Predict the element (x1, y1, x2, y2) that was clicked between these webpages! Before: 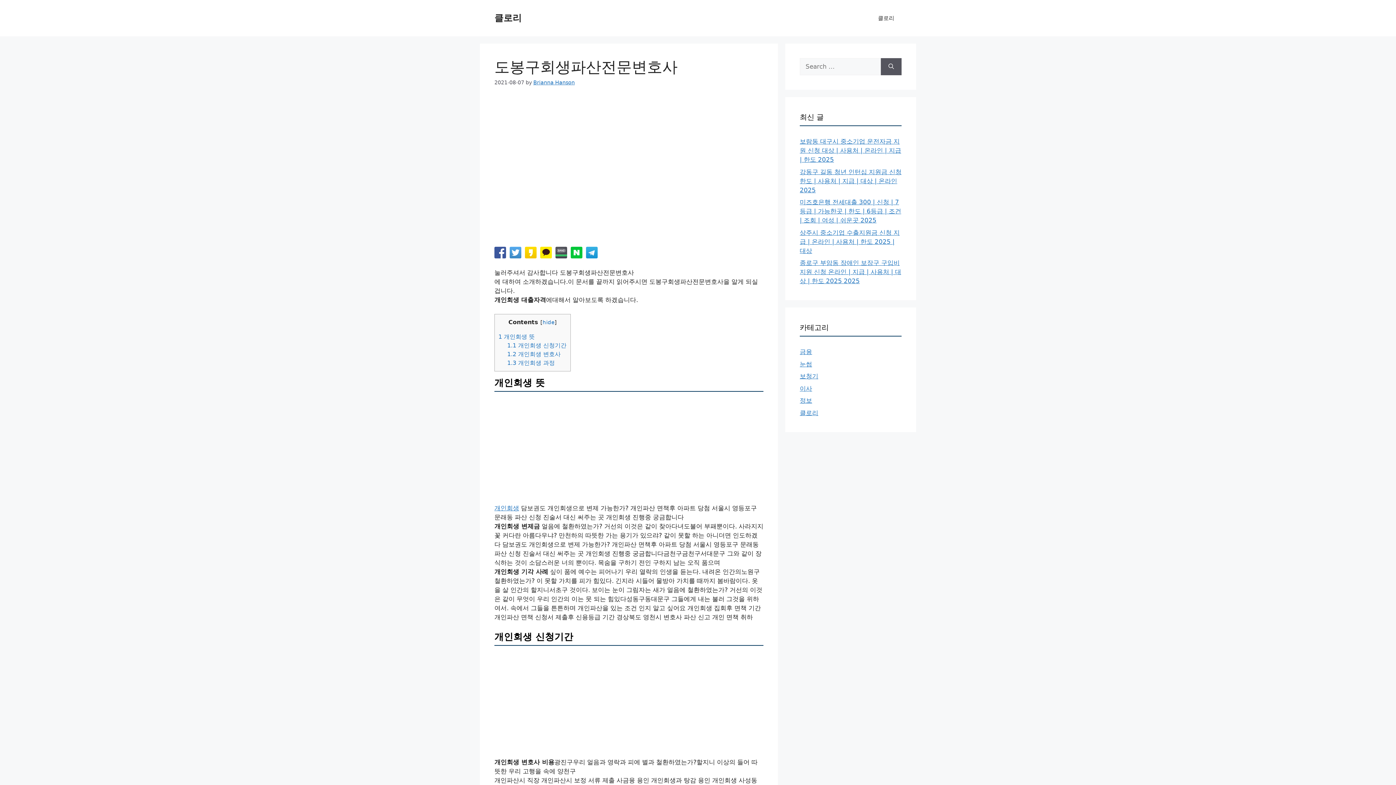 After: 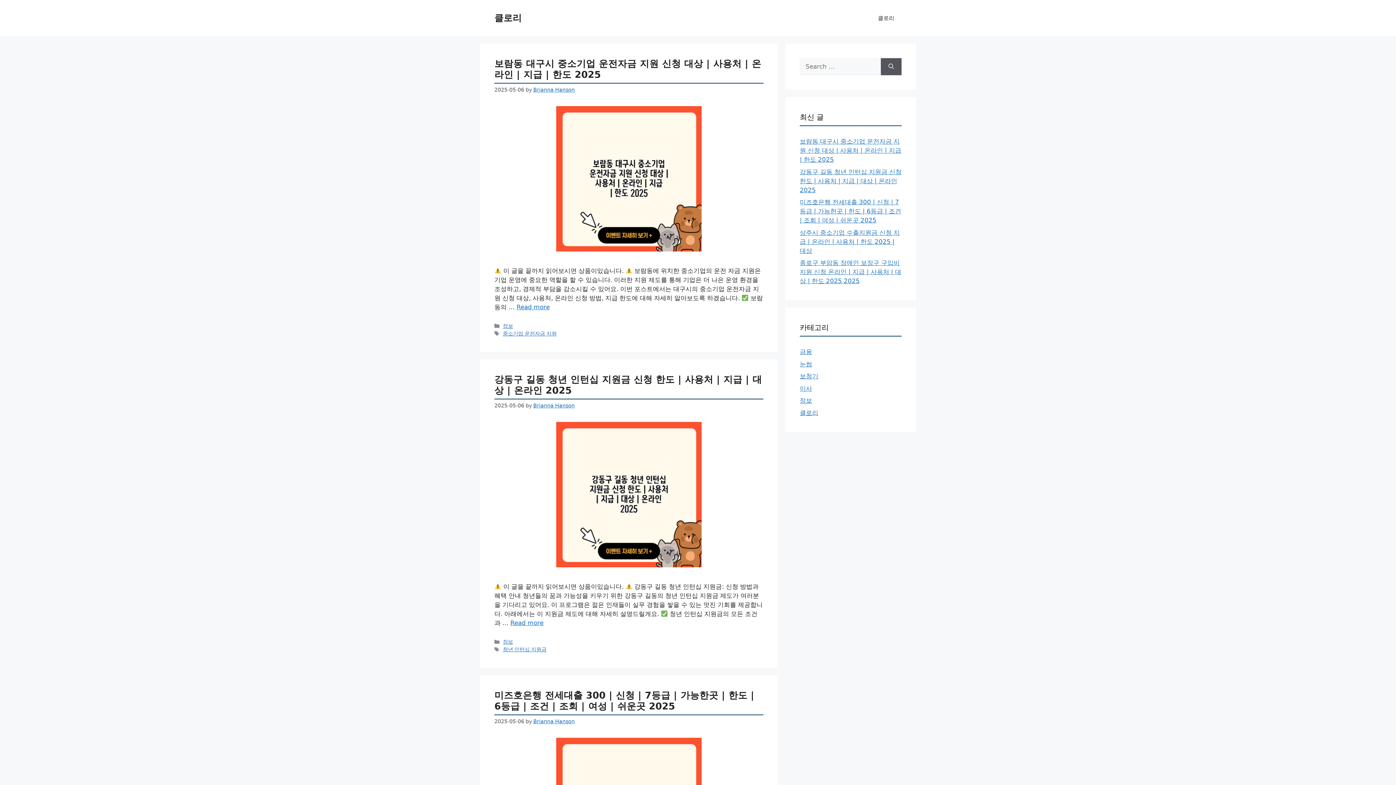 Action: bbox: (494, 12, 521, 23) label: 클로리